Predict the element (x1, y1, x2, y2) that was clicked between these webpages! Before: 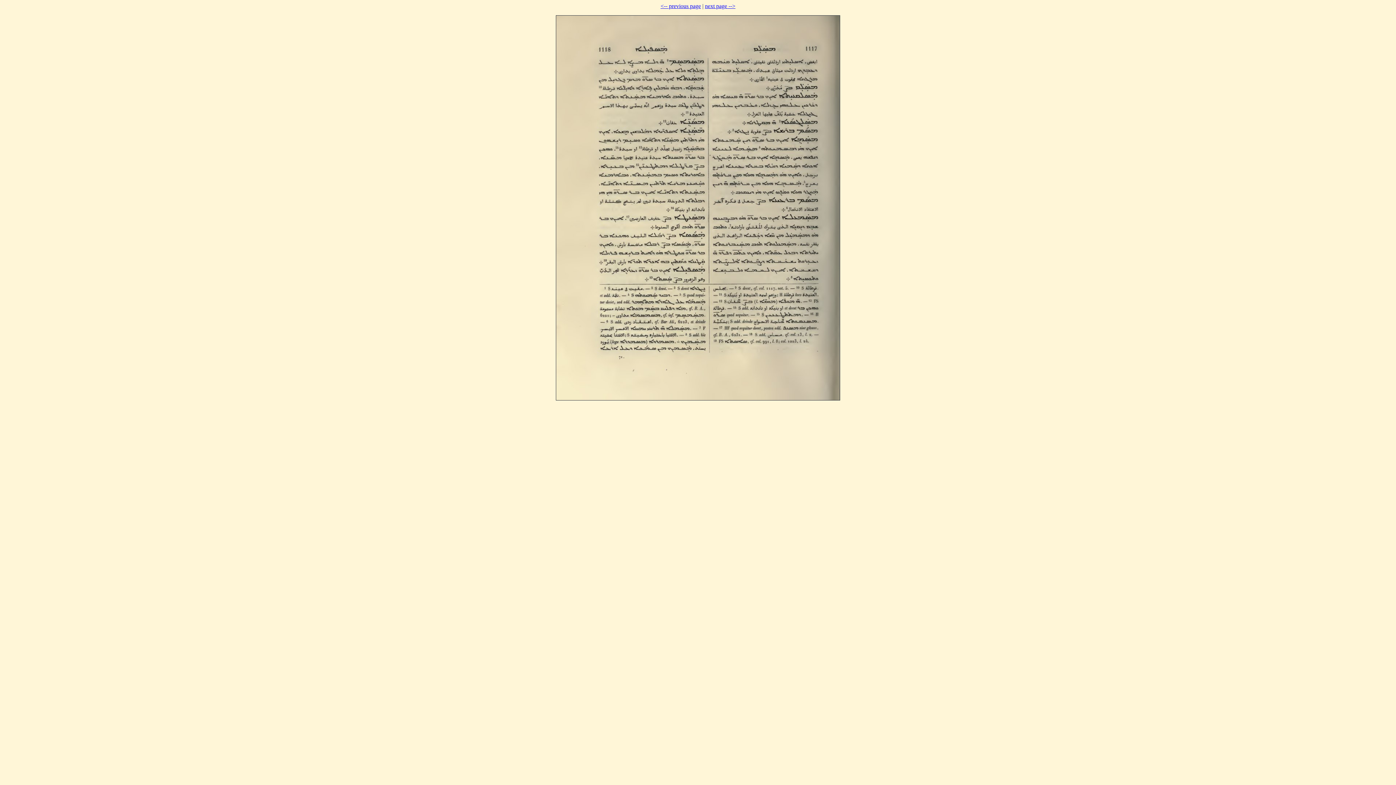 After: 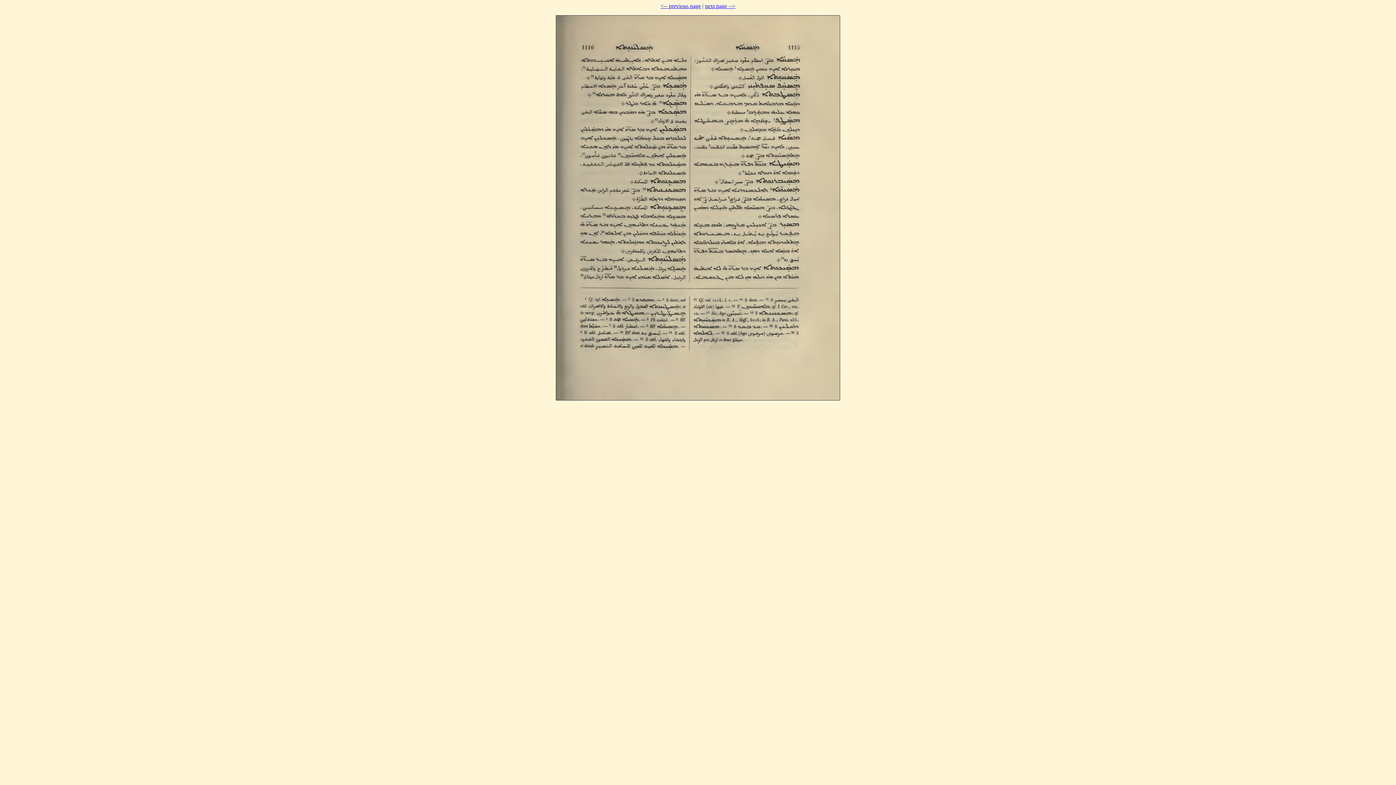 Action: bbox: (660, 2, 701, 9) label: <-- previous page